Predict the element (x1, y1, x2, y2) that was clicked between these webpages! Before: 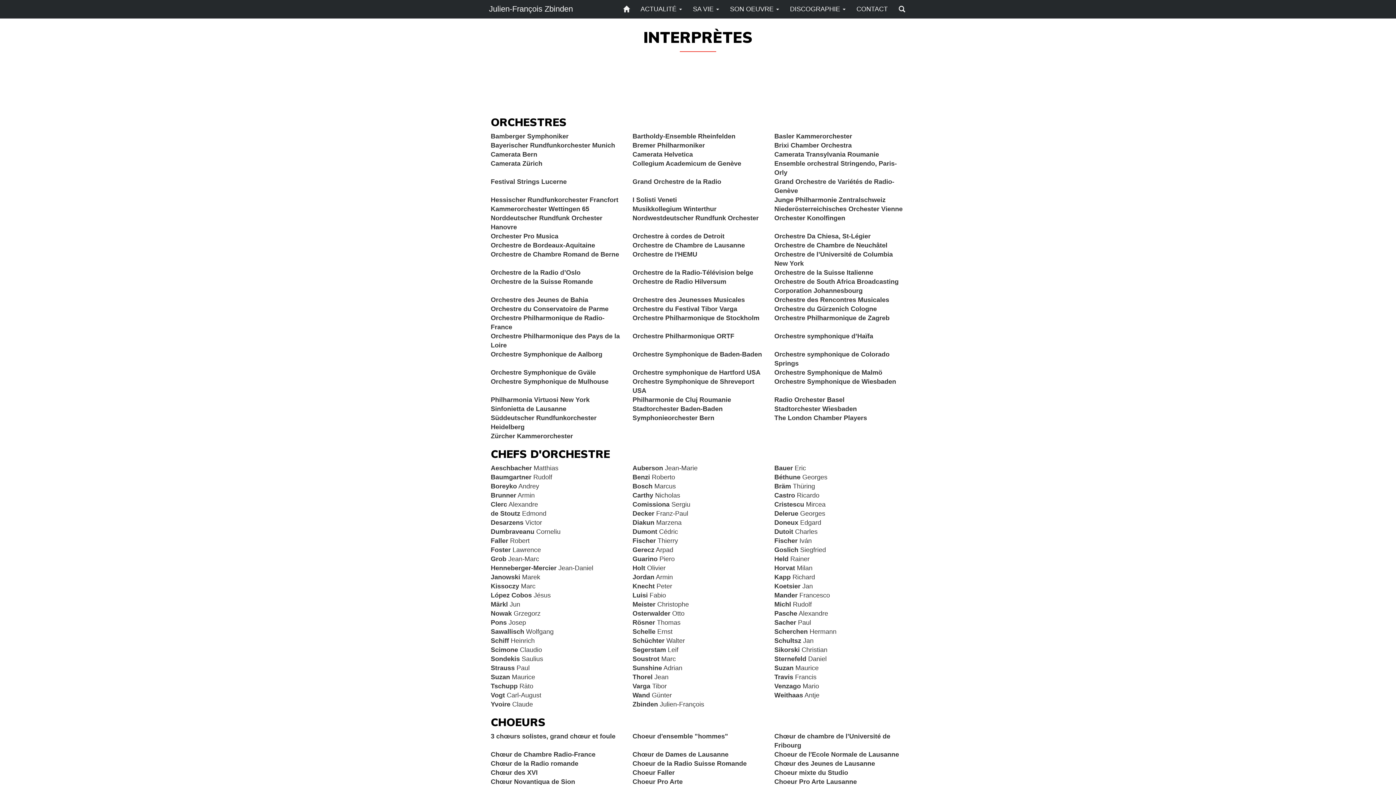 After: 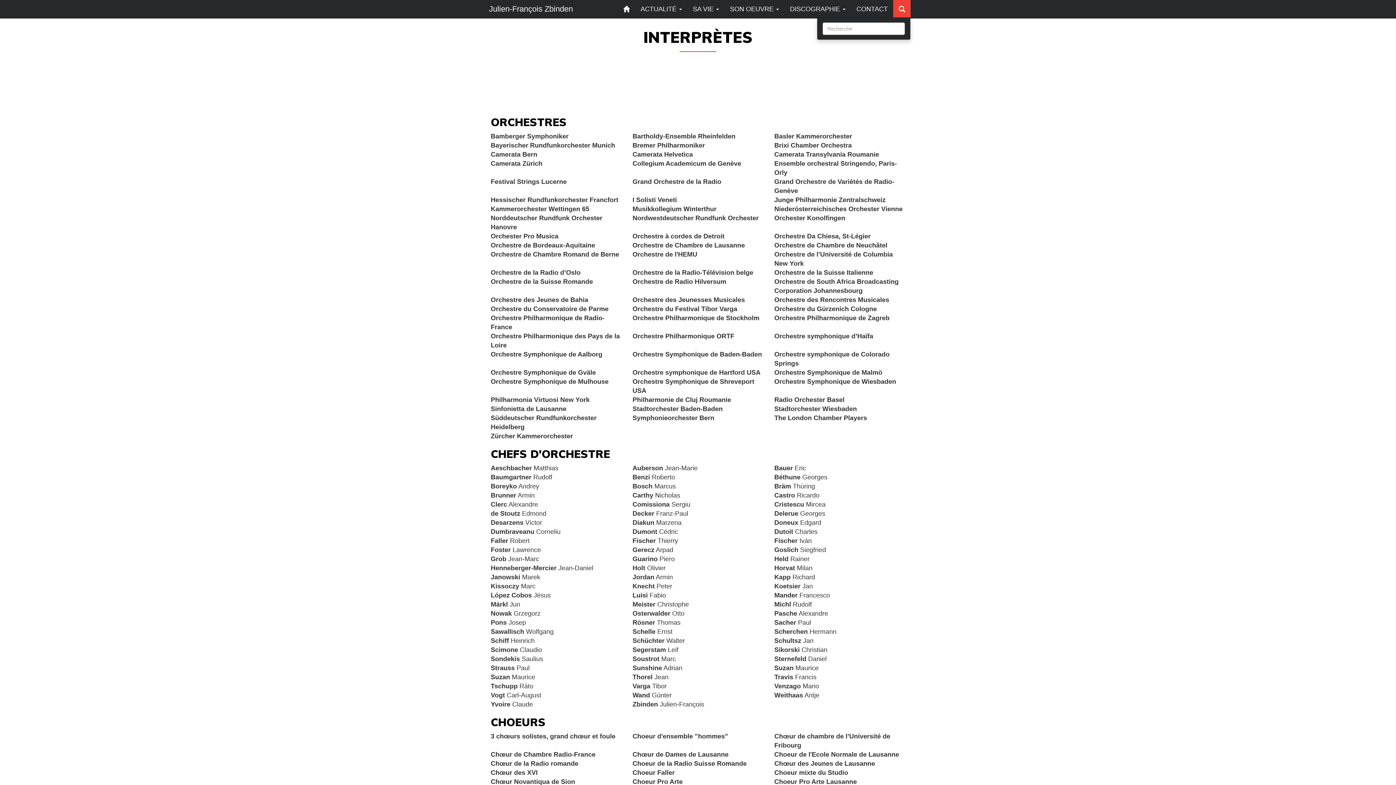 Action: bbox: (893, 0, 910, 17)